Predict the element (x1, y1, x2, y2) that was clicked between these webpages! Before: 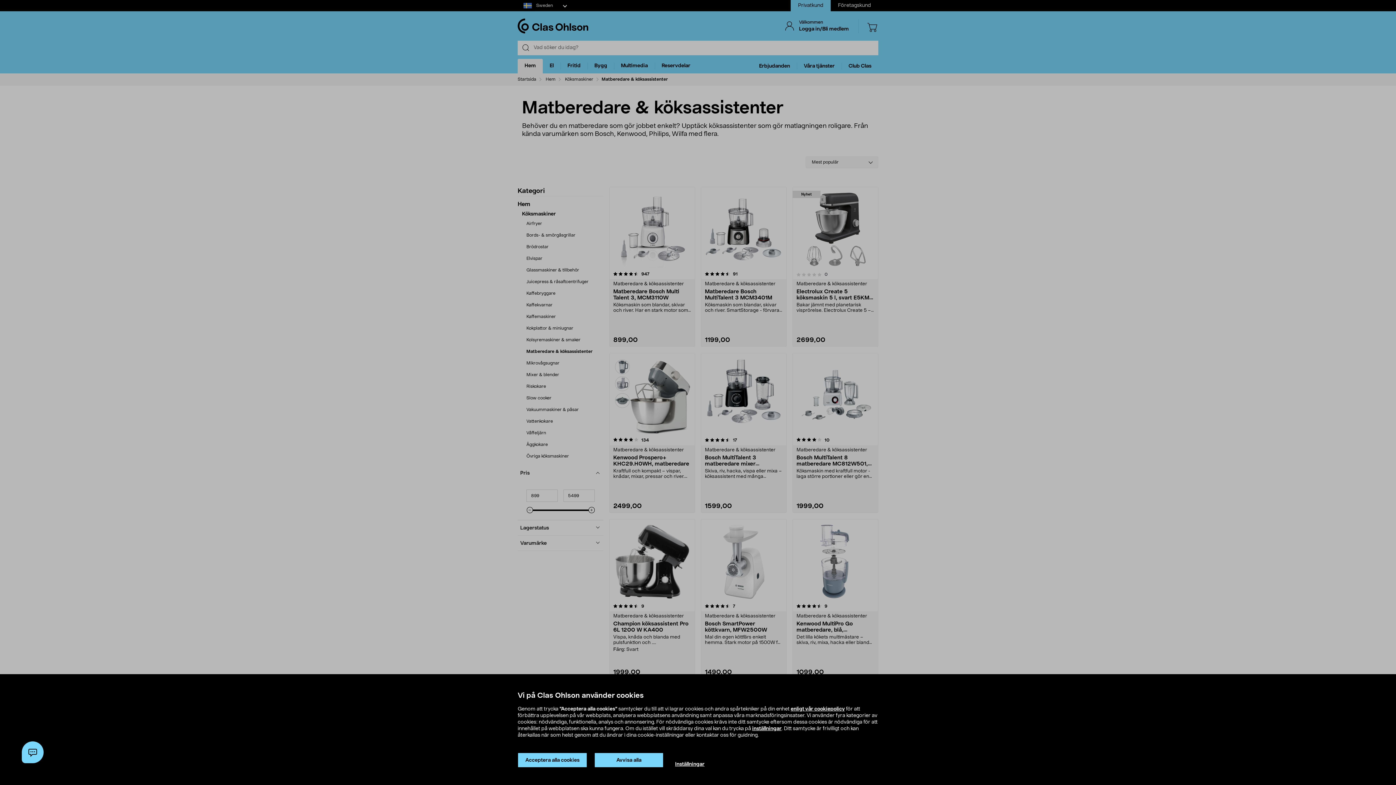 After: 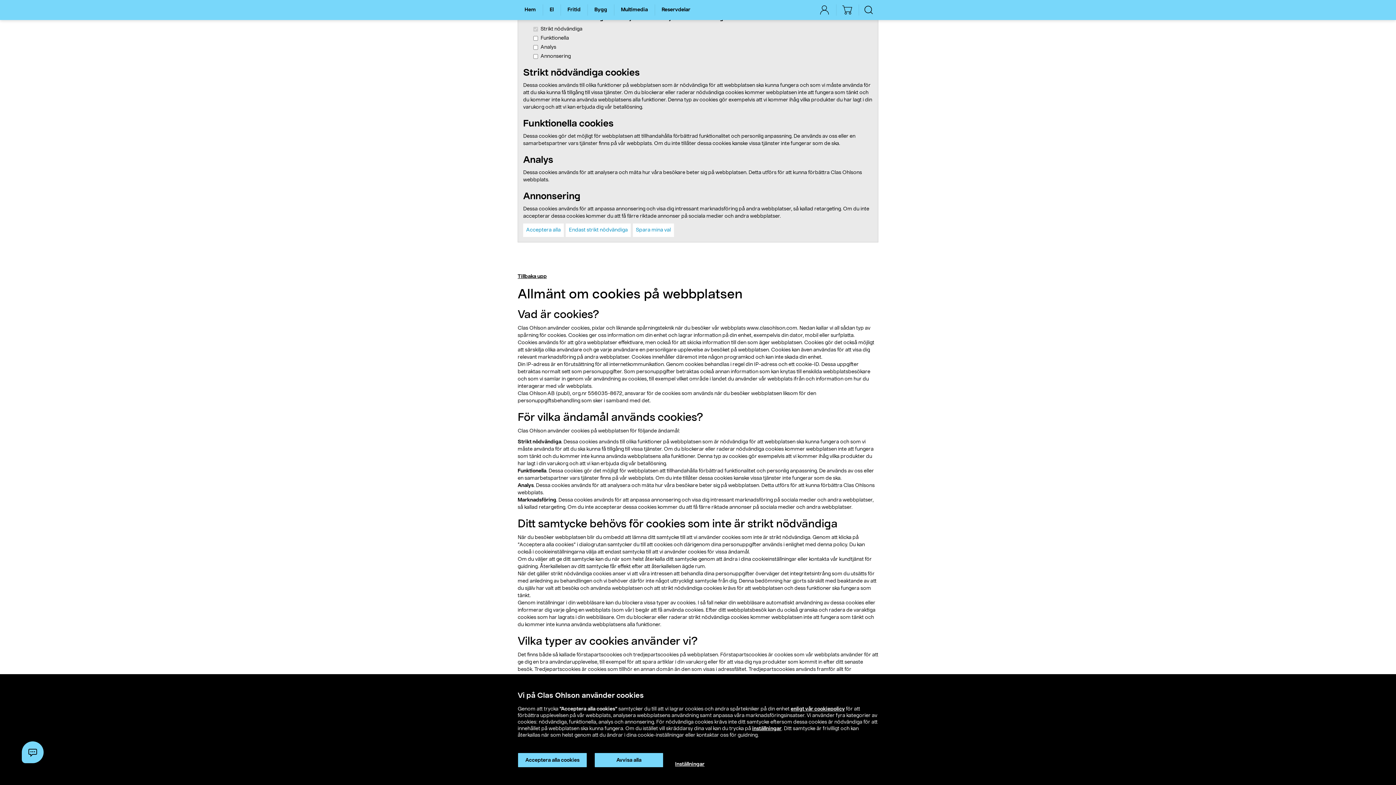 Action: label: Inställningar bbox: (675, 761, 704, 768)